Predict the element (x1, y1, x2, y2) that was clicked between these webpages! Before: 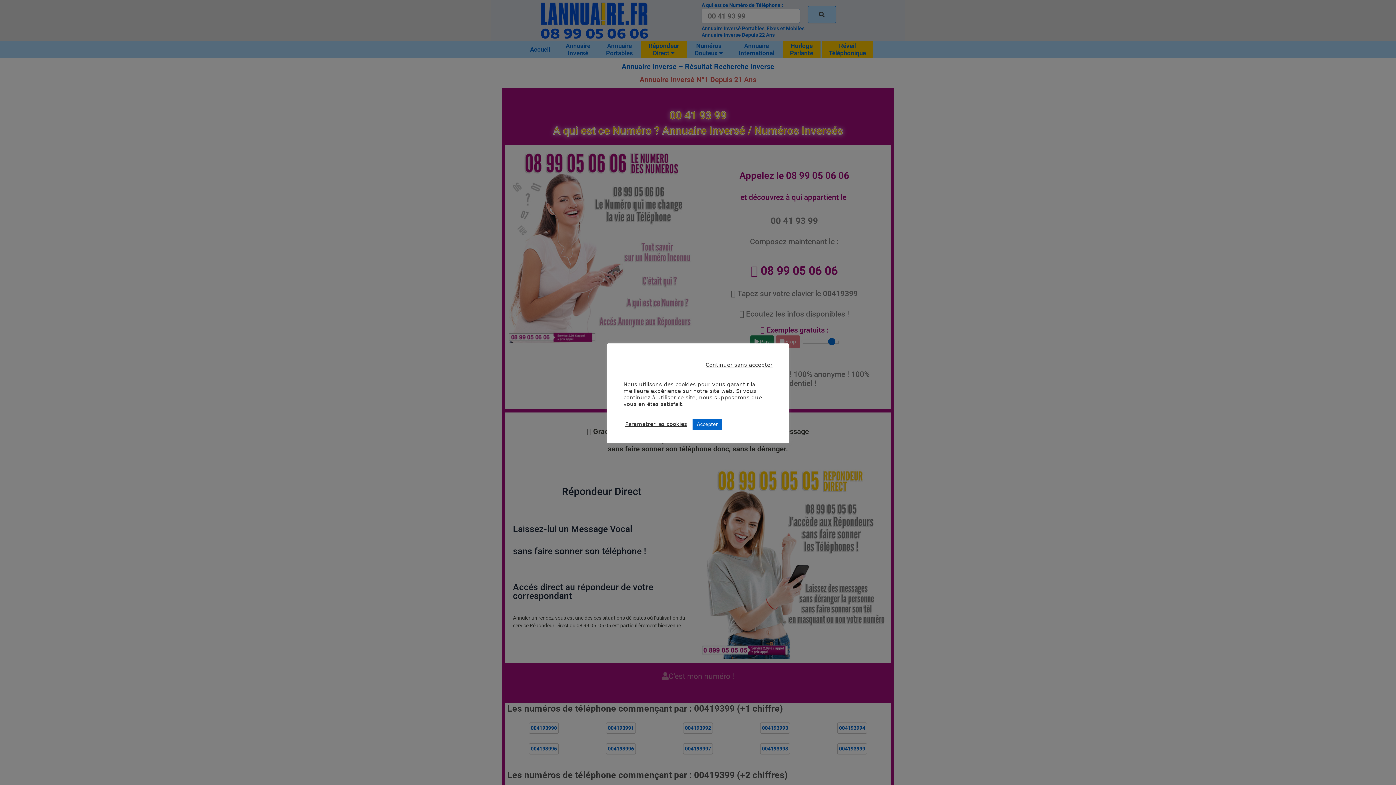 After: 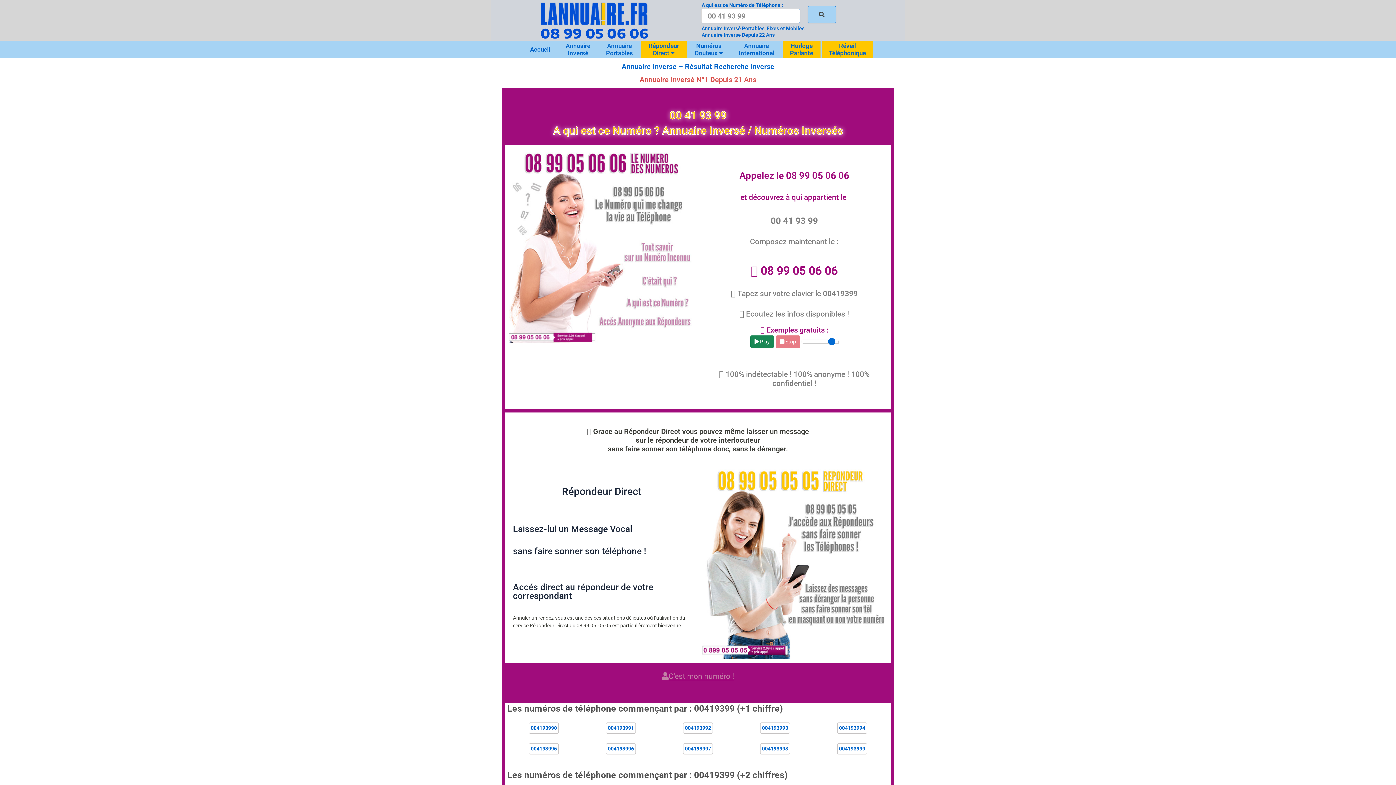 Action: bbox: (692, 418, 722, 430) label: Accepter